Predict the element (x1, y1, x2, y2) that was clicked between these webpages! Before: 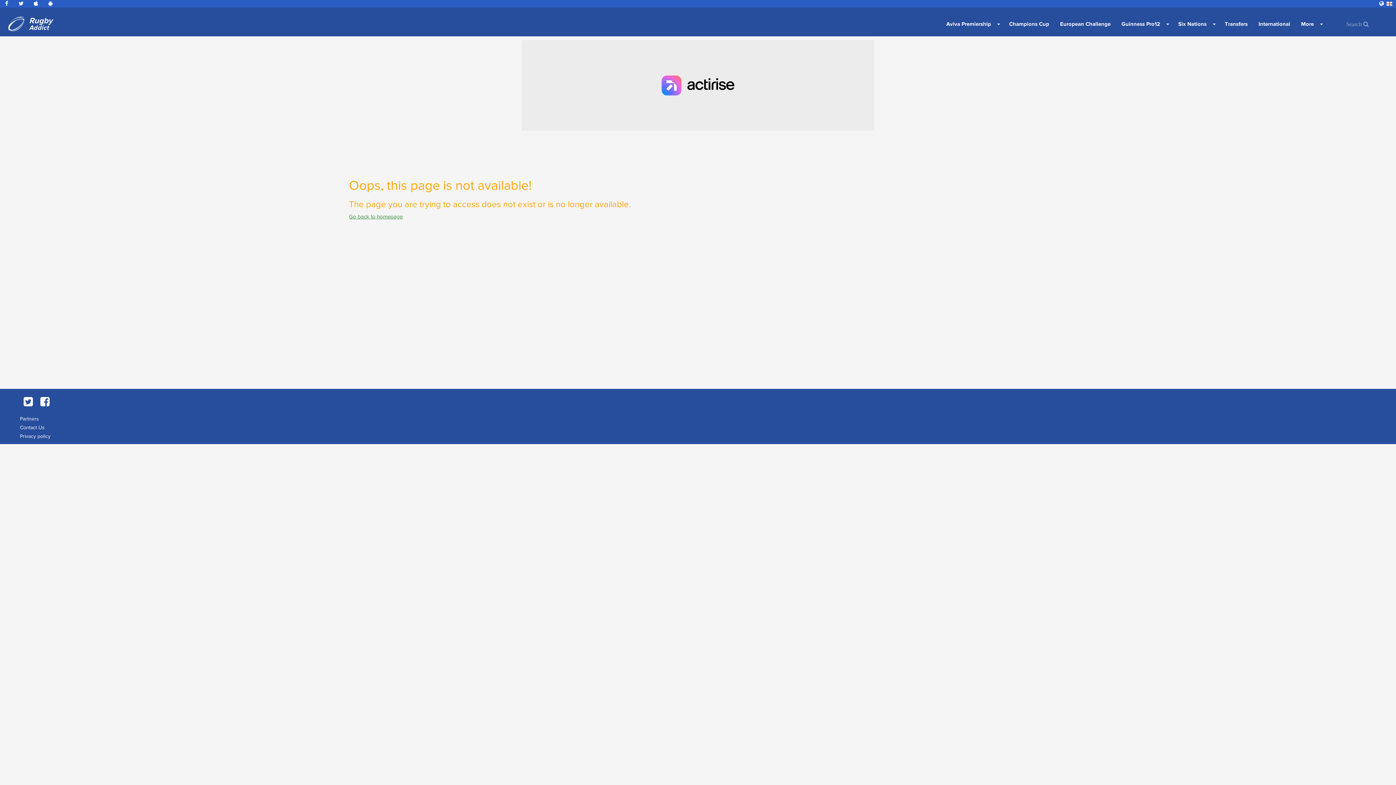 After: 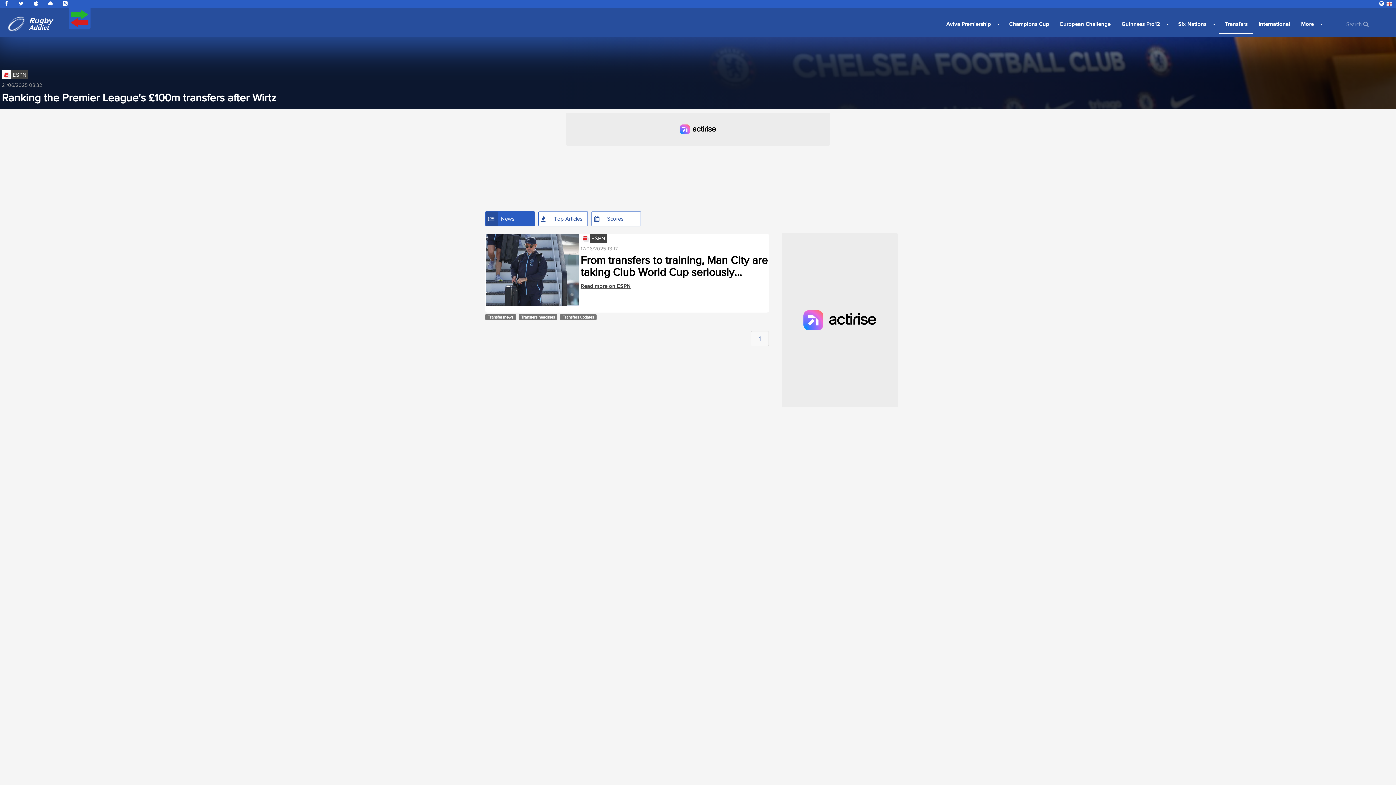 Action: bbox: (1219, 14, 1253, 33) label: Transfers